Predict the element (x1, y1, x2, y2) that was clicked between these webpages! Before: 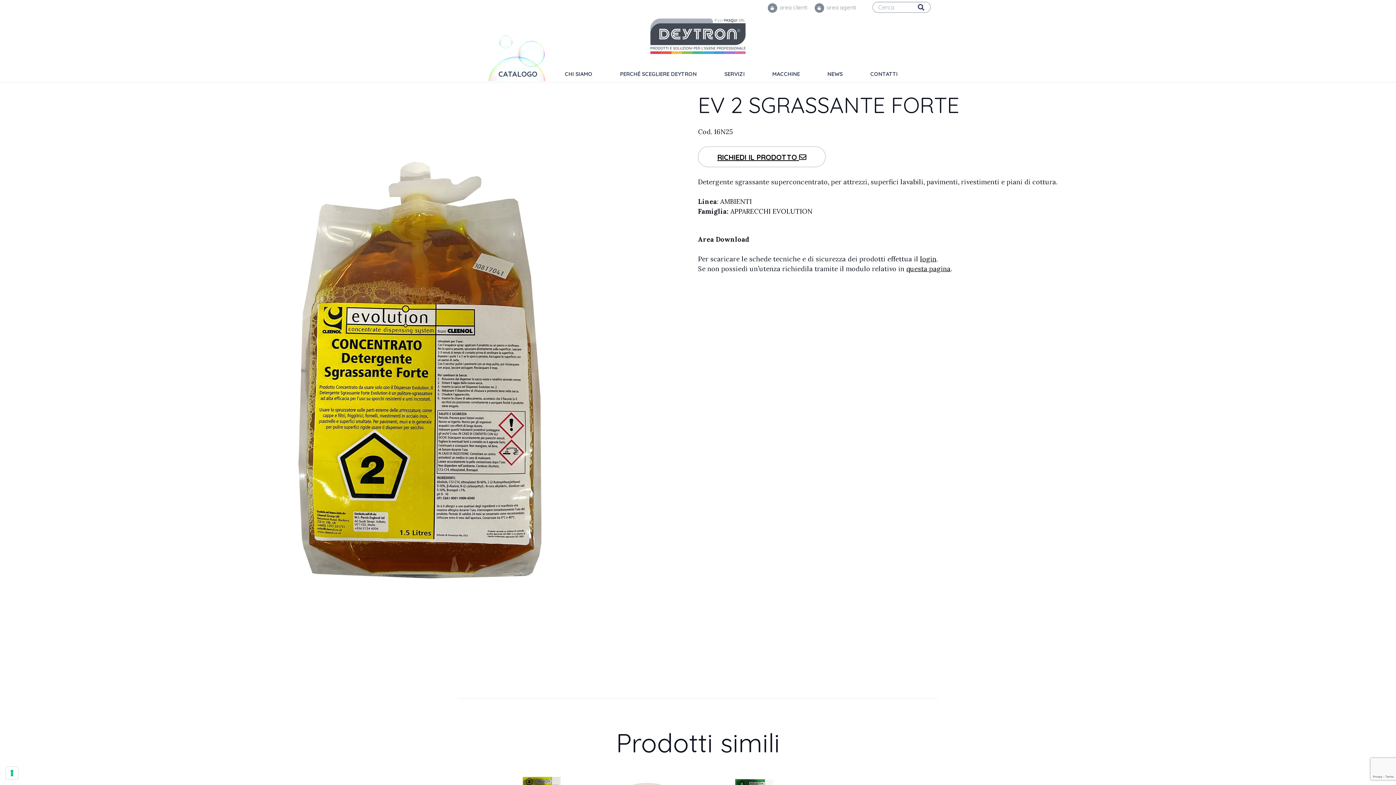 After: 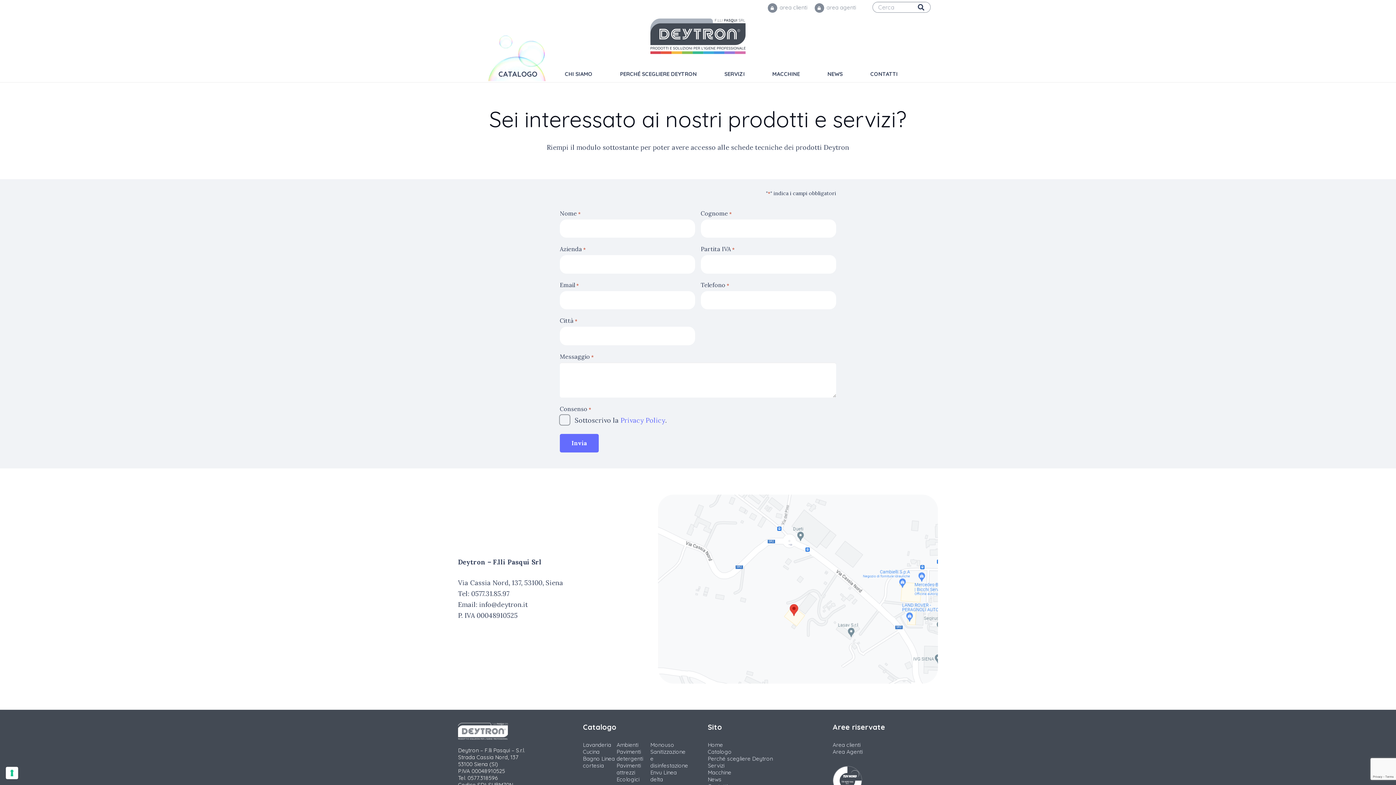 Action: label: questa pagina bbox: (906, 264, 950, 273)